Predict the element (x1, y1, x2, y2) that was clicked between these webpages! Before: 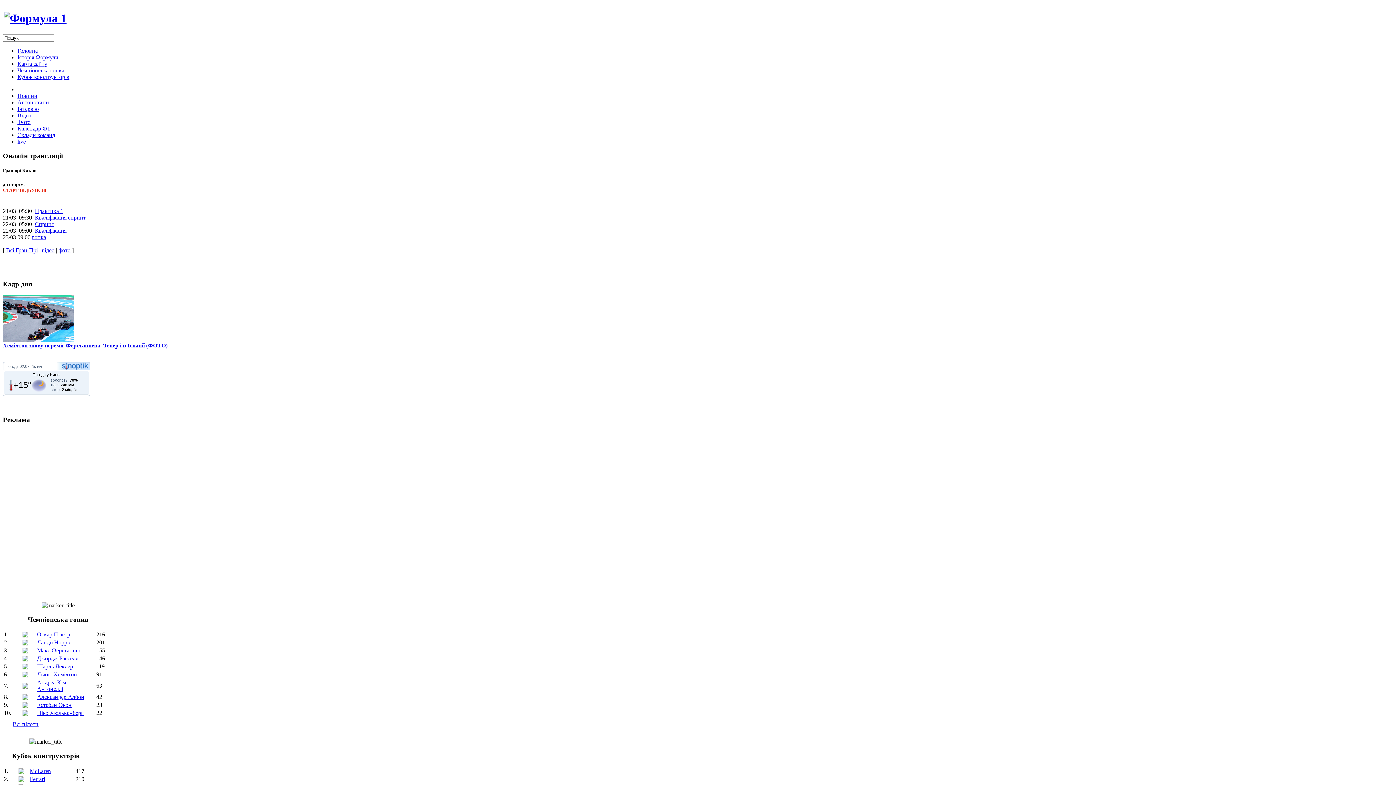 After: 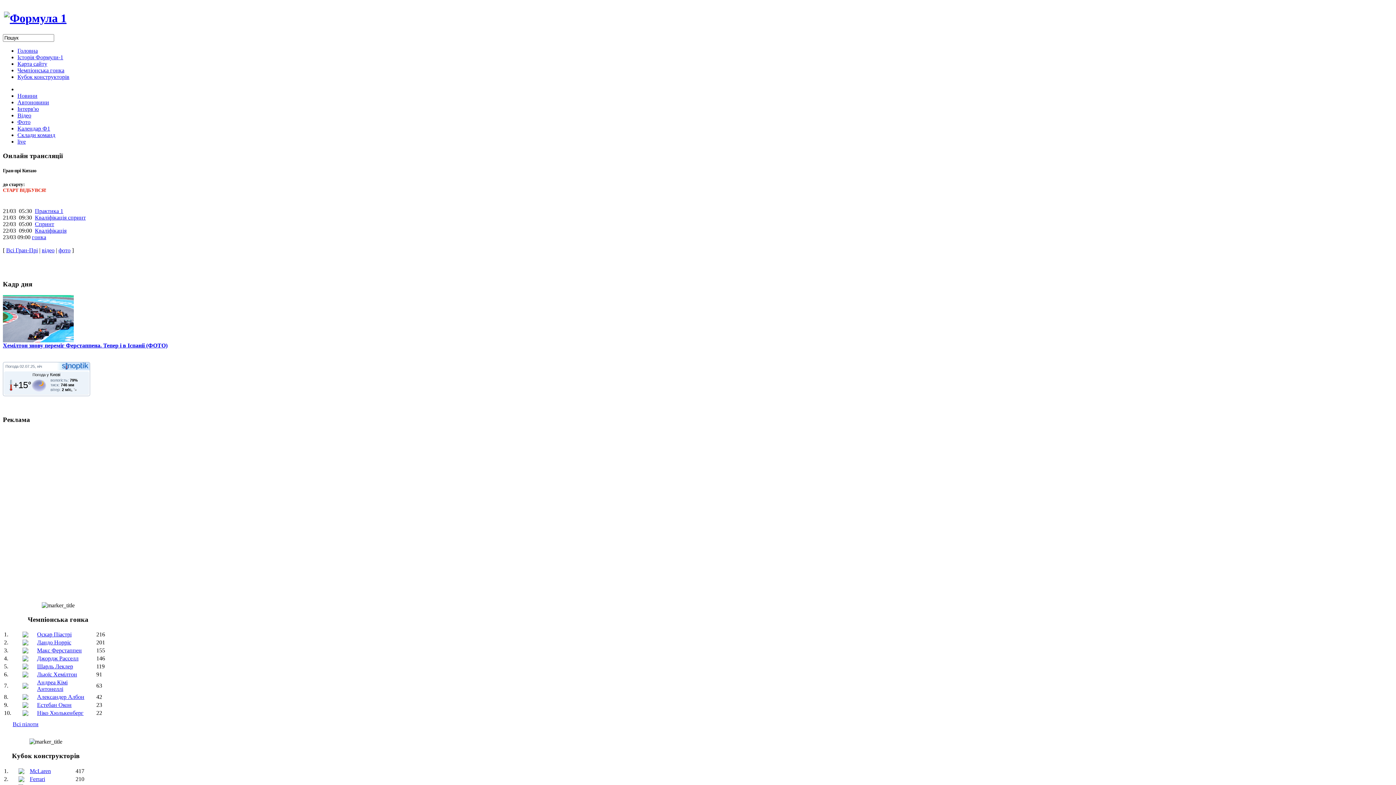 Action: bbox: (60, 362, 89, 369)